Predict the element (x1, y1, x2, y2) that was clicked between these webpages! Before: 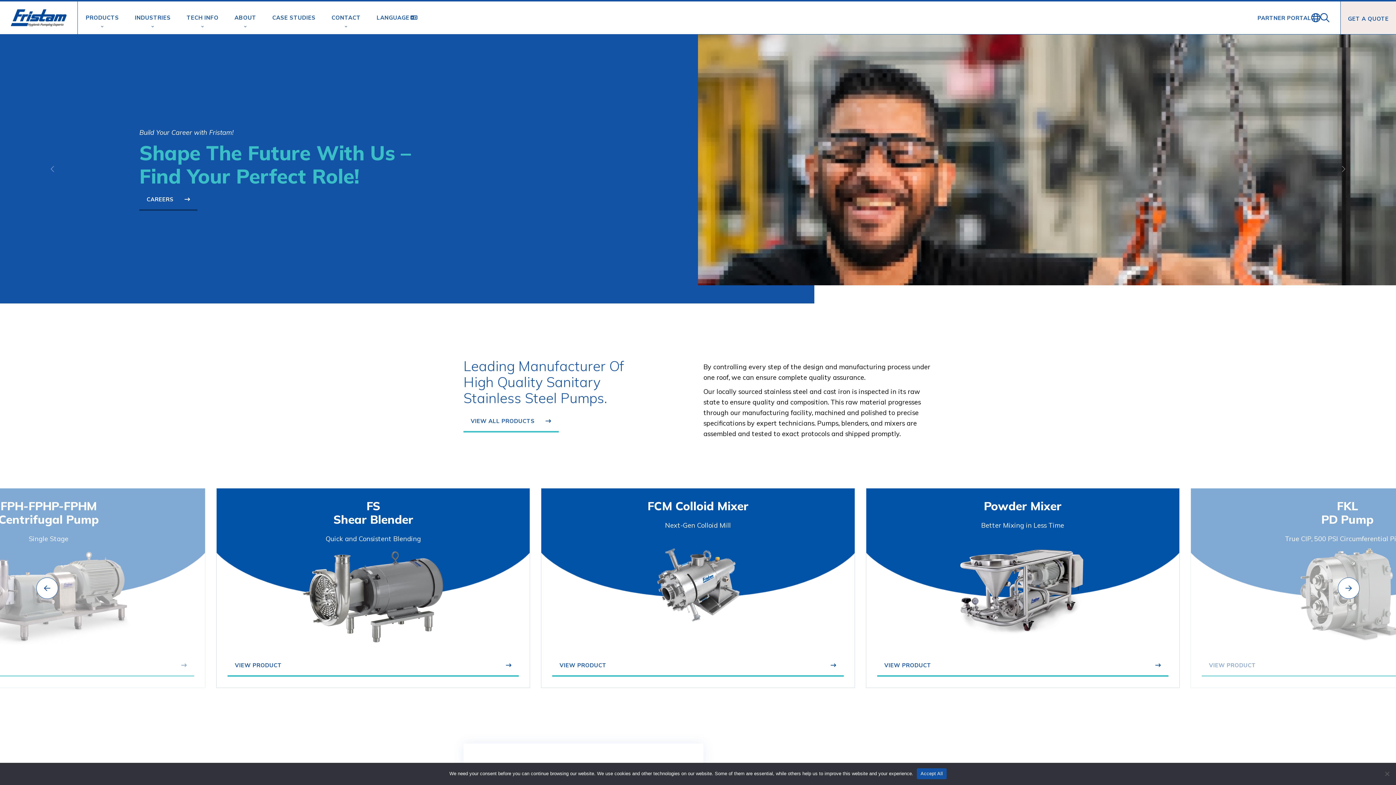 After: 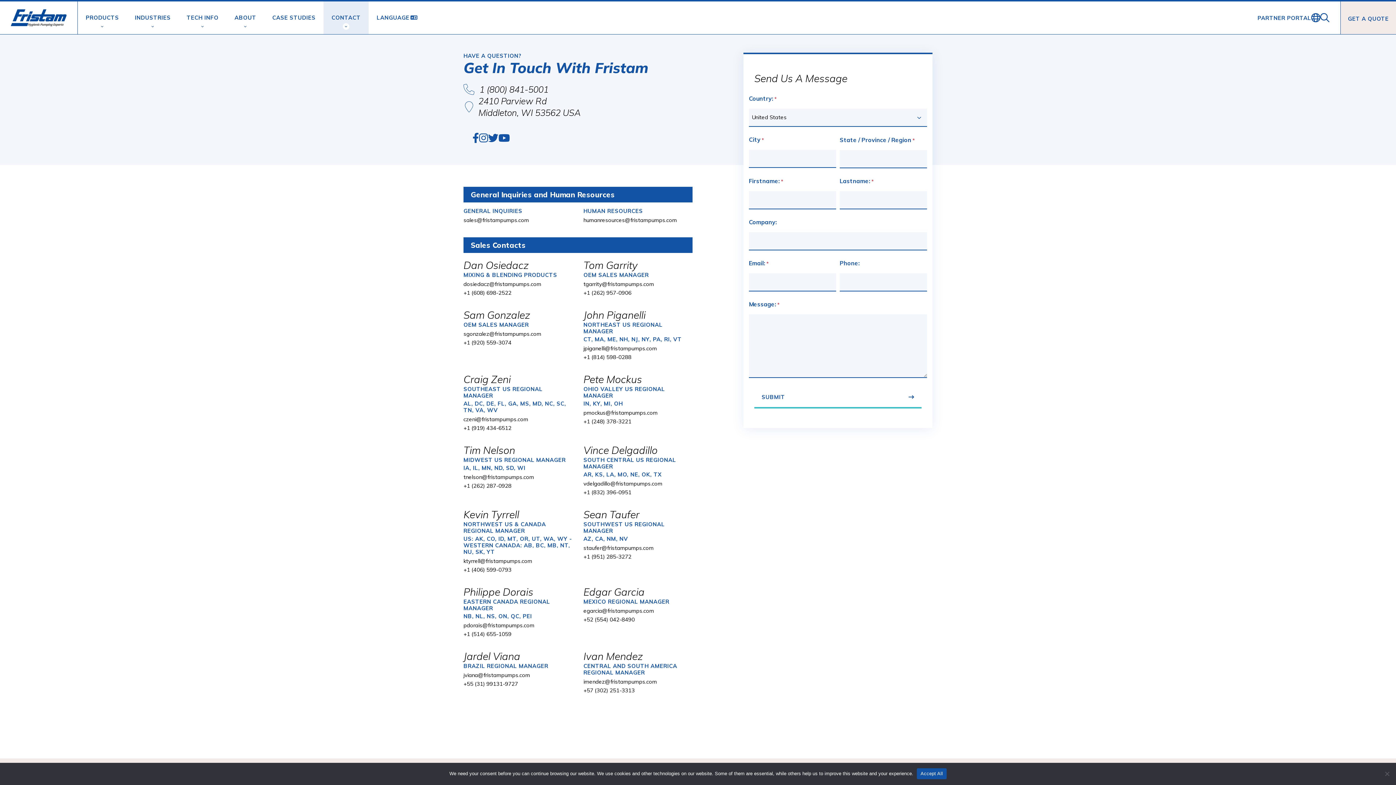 Action: bbox: (1341, 1, 1396, 34) label: Get A Quote